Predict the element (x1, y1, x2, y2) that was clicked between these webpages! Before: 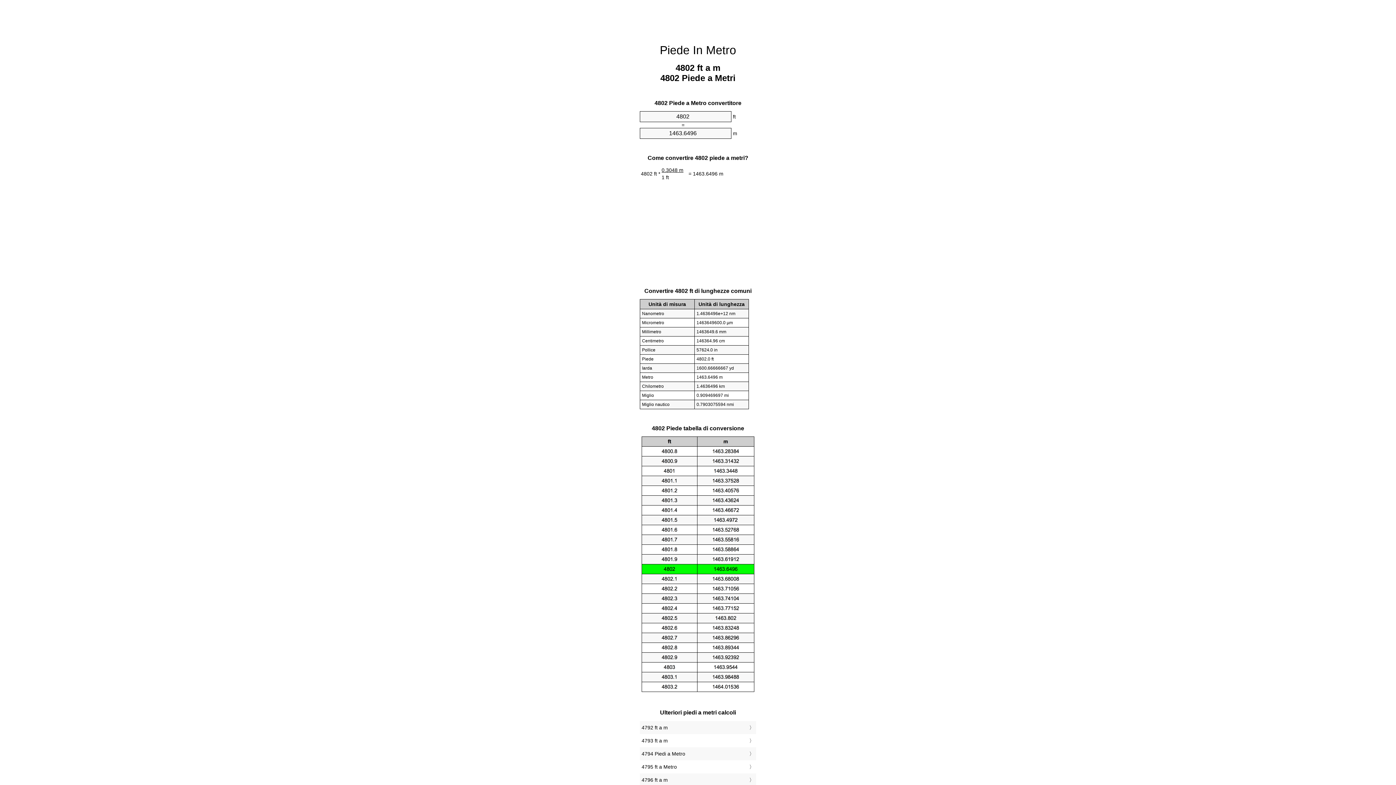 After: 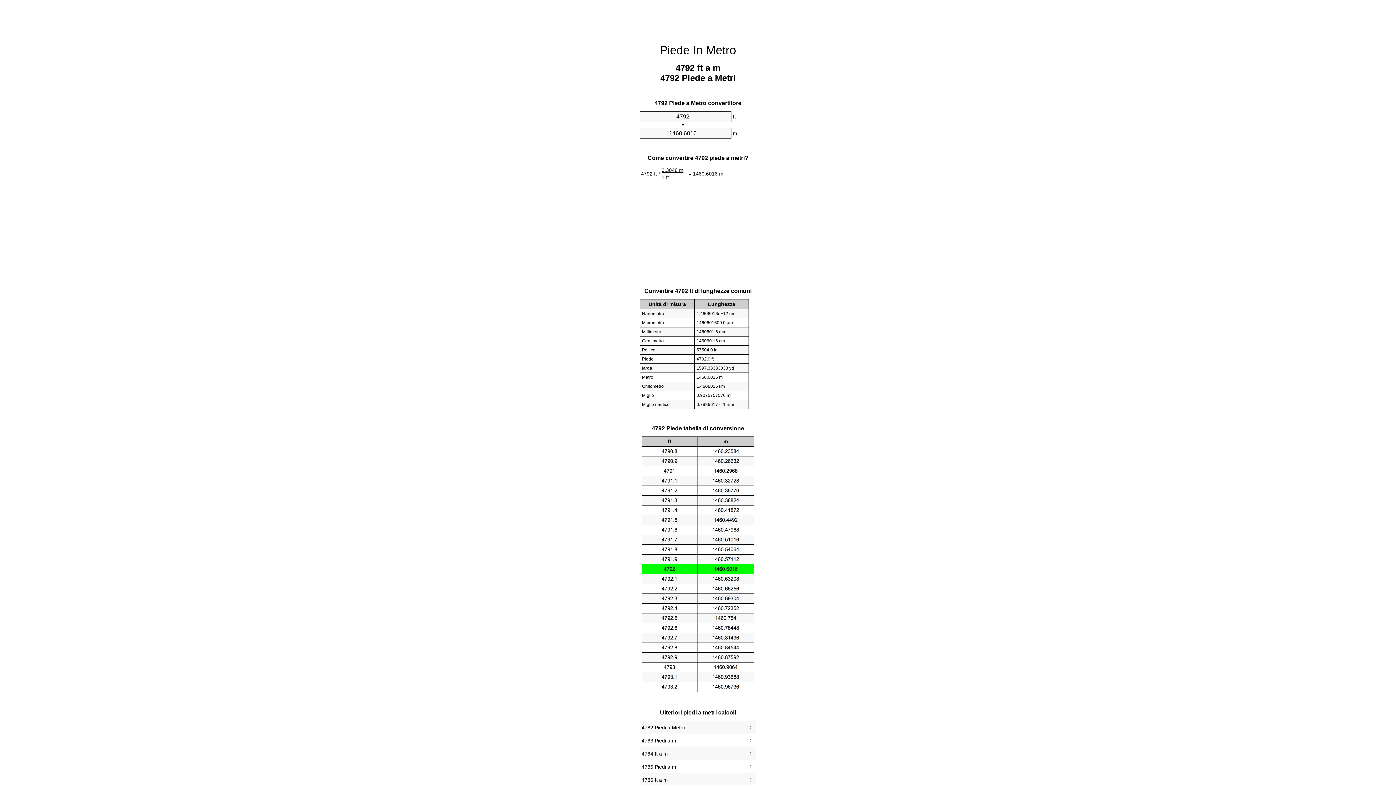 Action: label: 4792 ft a m bbox: (641, 723, 754, 732)